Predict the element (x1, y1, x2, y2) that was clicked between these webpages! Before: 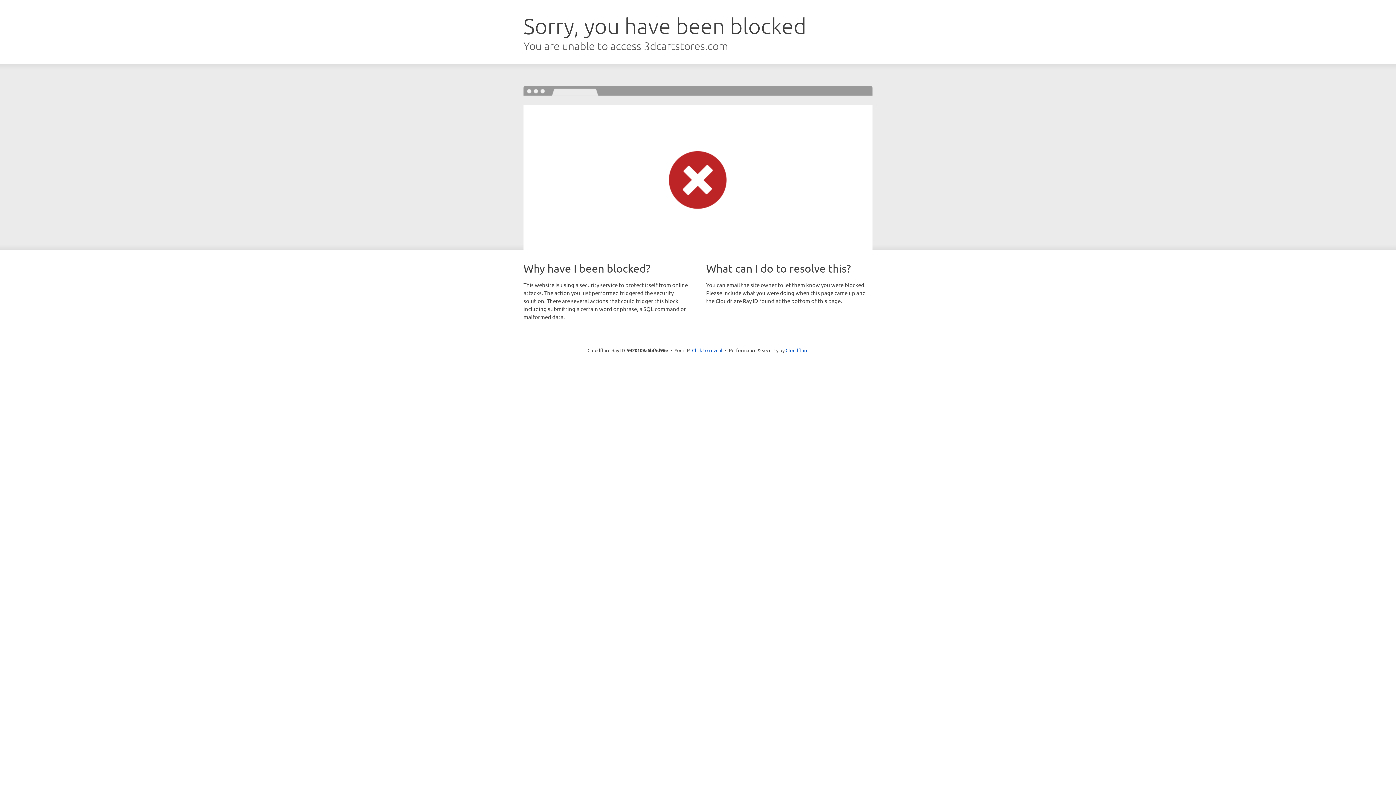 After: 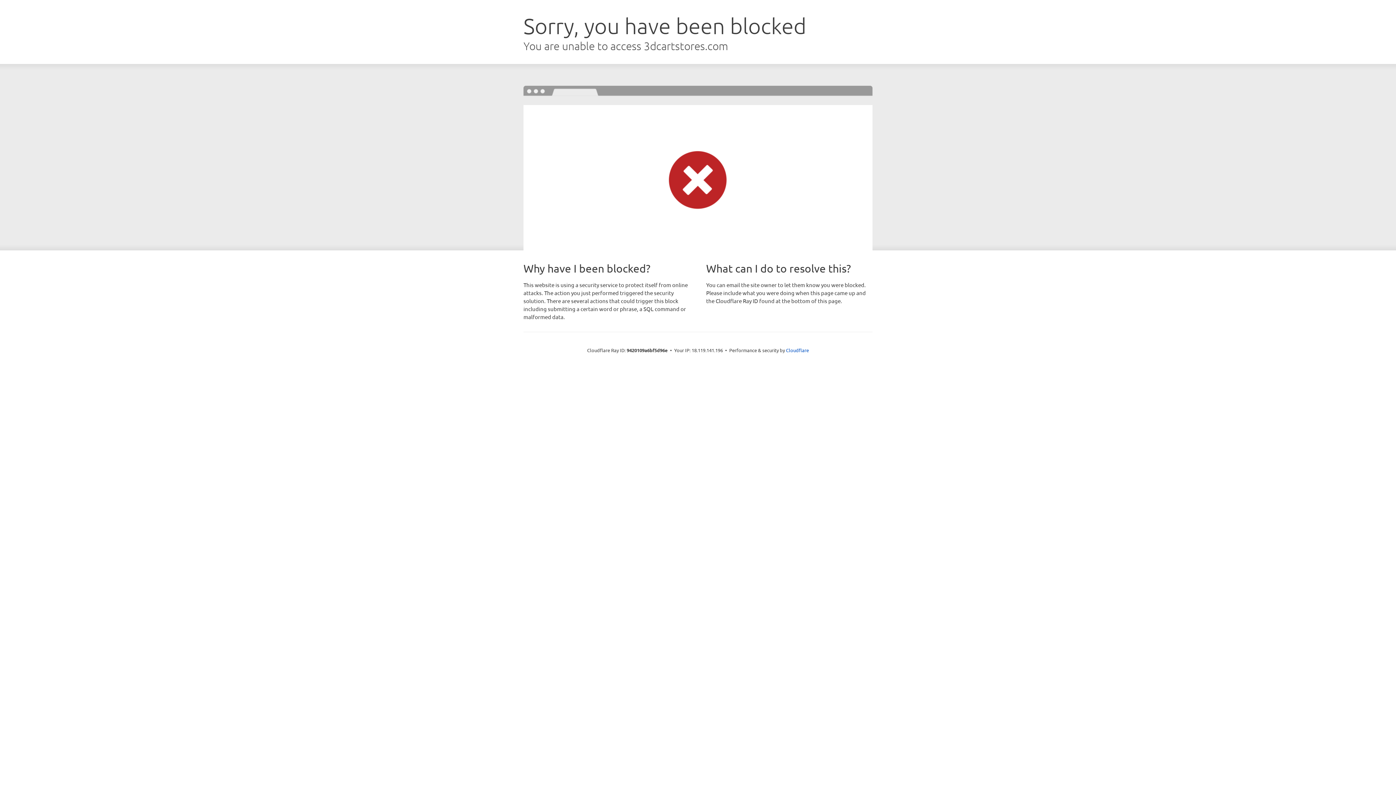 Action: bbox: (692, 346, 722, 353) label: Click to reveal